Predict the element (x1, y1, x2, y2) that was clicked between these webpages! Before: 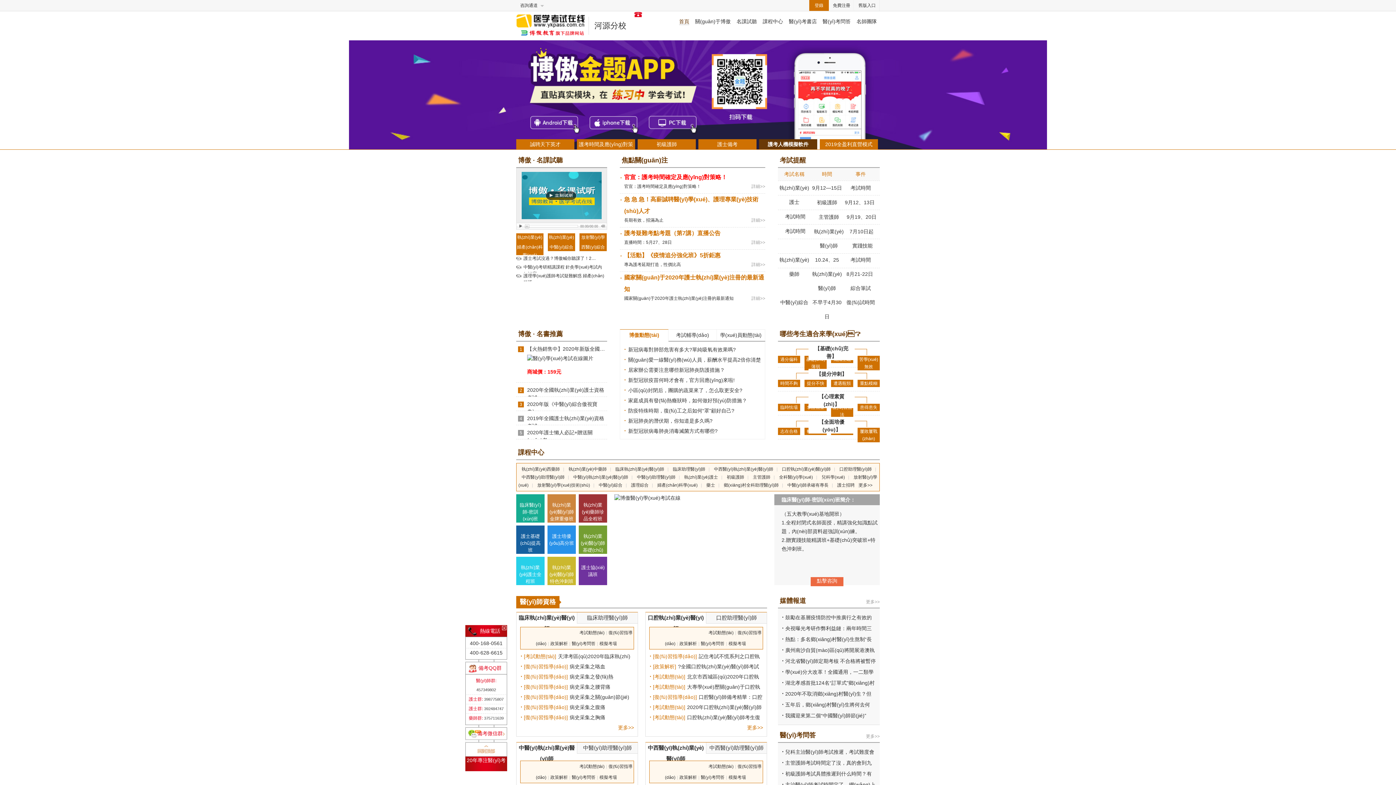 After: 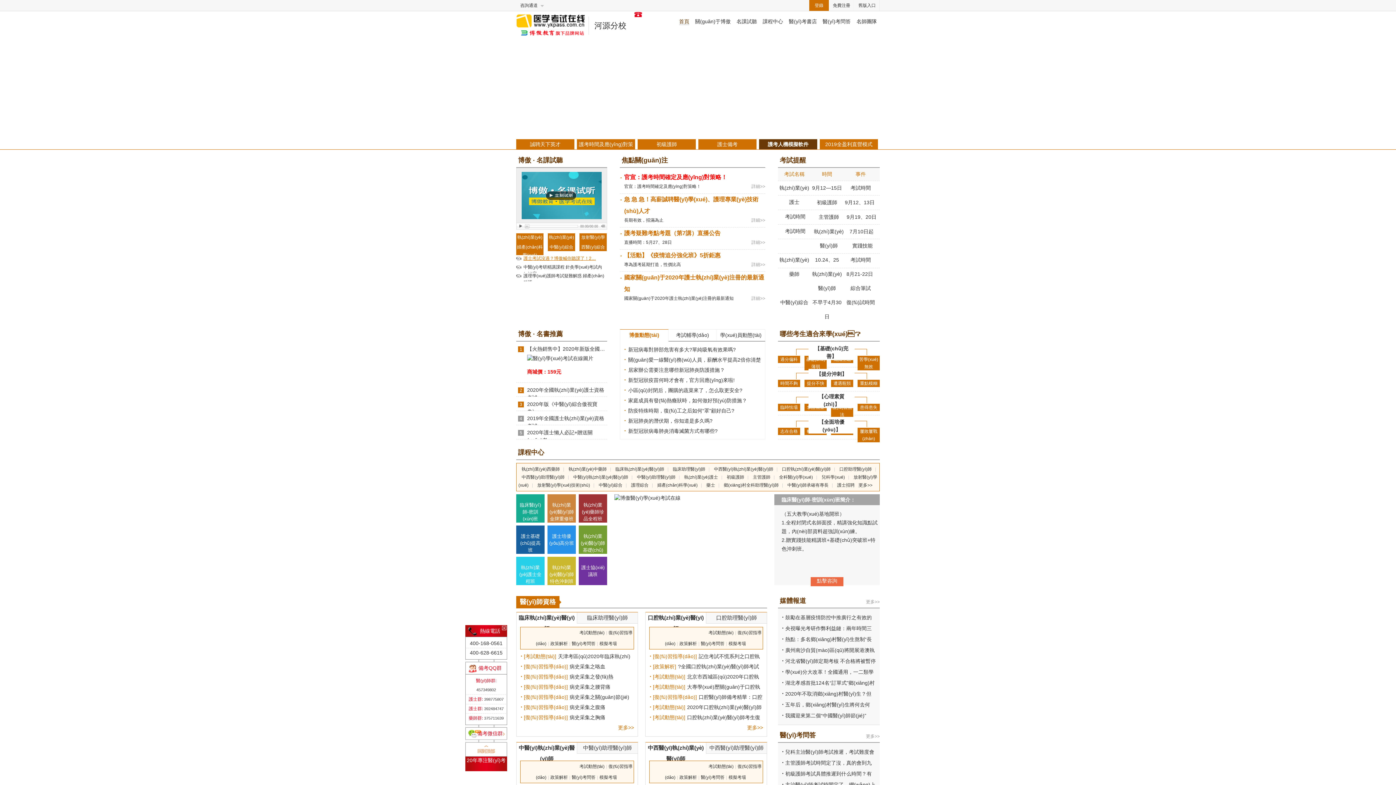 Action: label: 護士考試沒過？博傲喊你聽課了！2… bbox: (523, 256, 596, 261)